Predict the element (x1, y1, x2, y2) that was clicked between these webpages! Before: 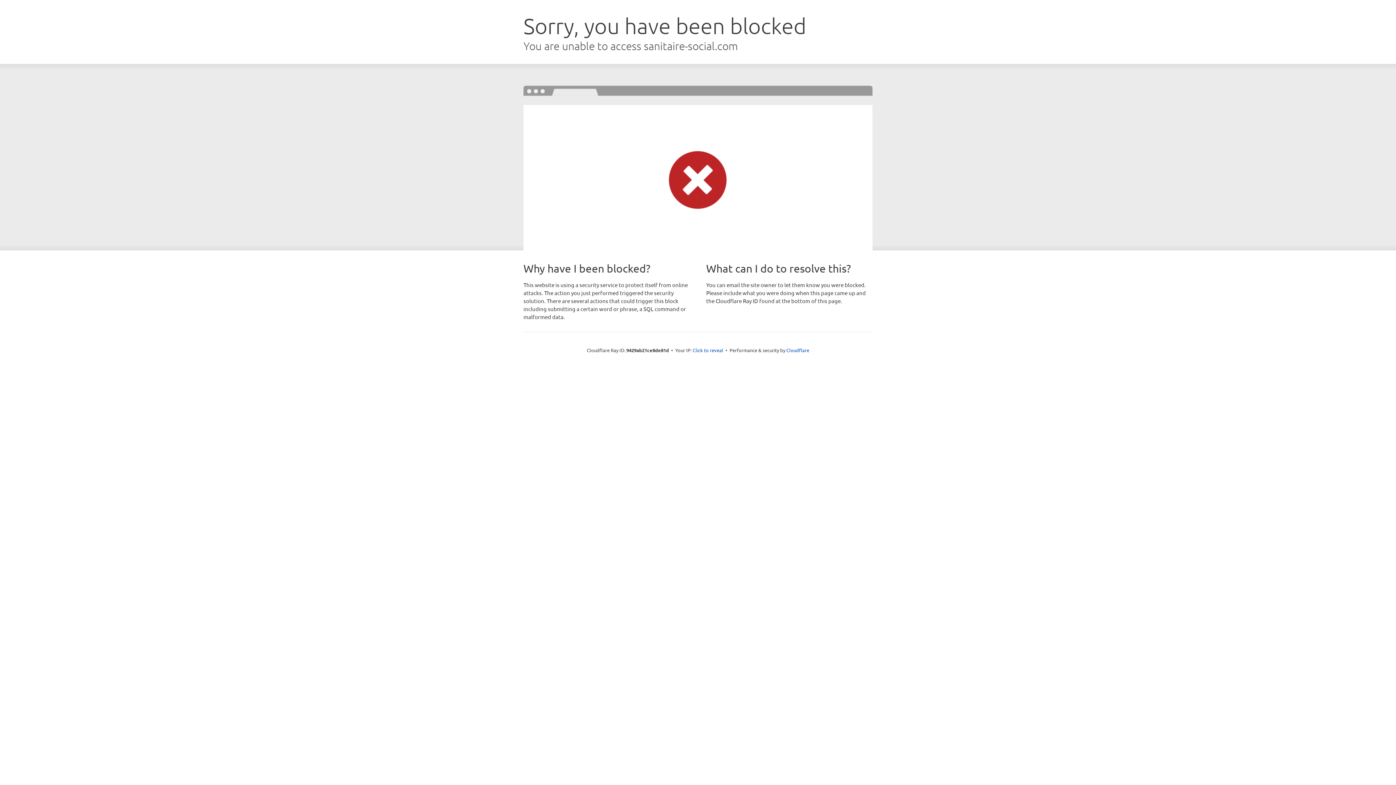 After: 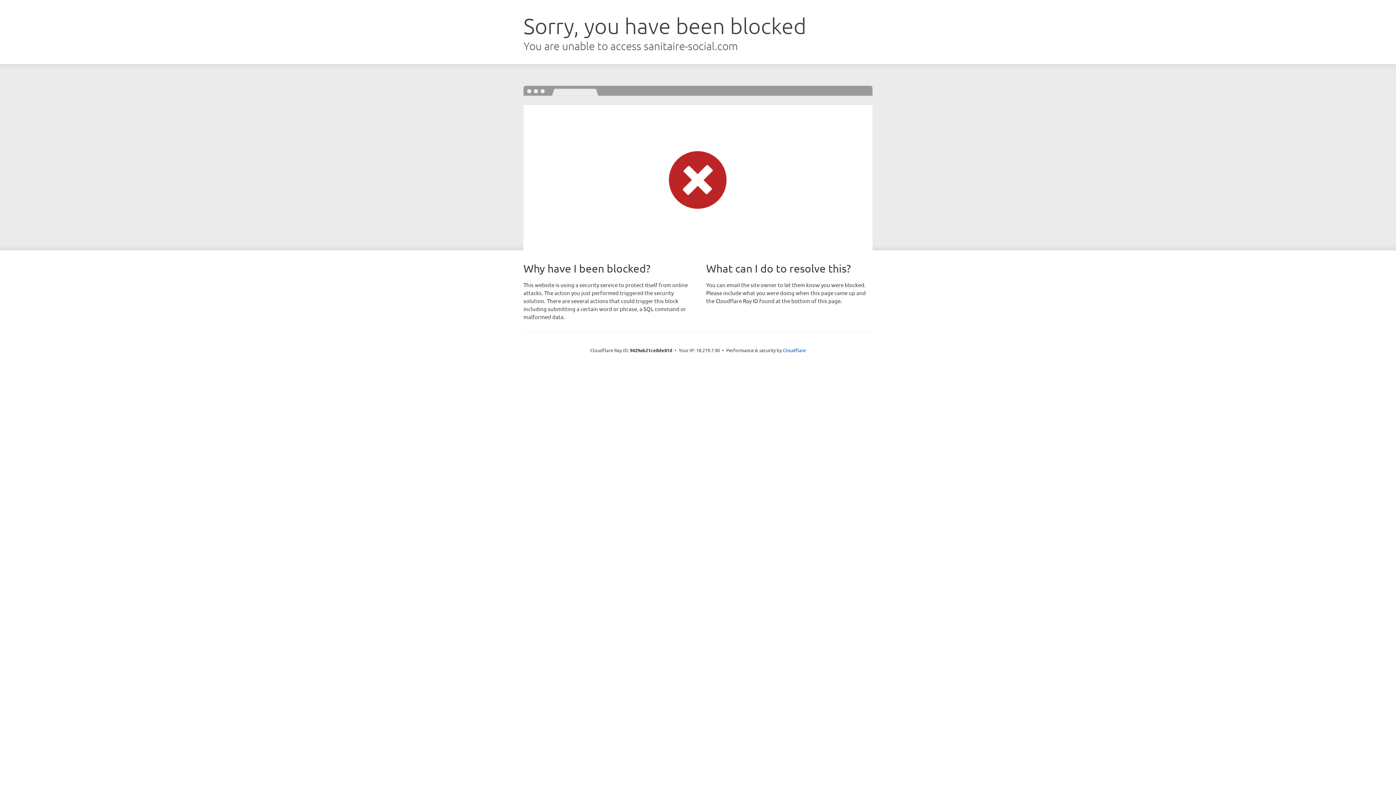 Action: label: Click to reveal bbox: (692, 346, 723, 353)